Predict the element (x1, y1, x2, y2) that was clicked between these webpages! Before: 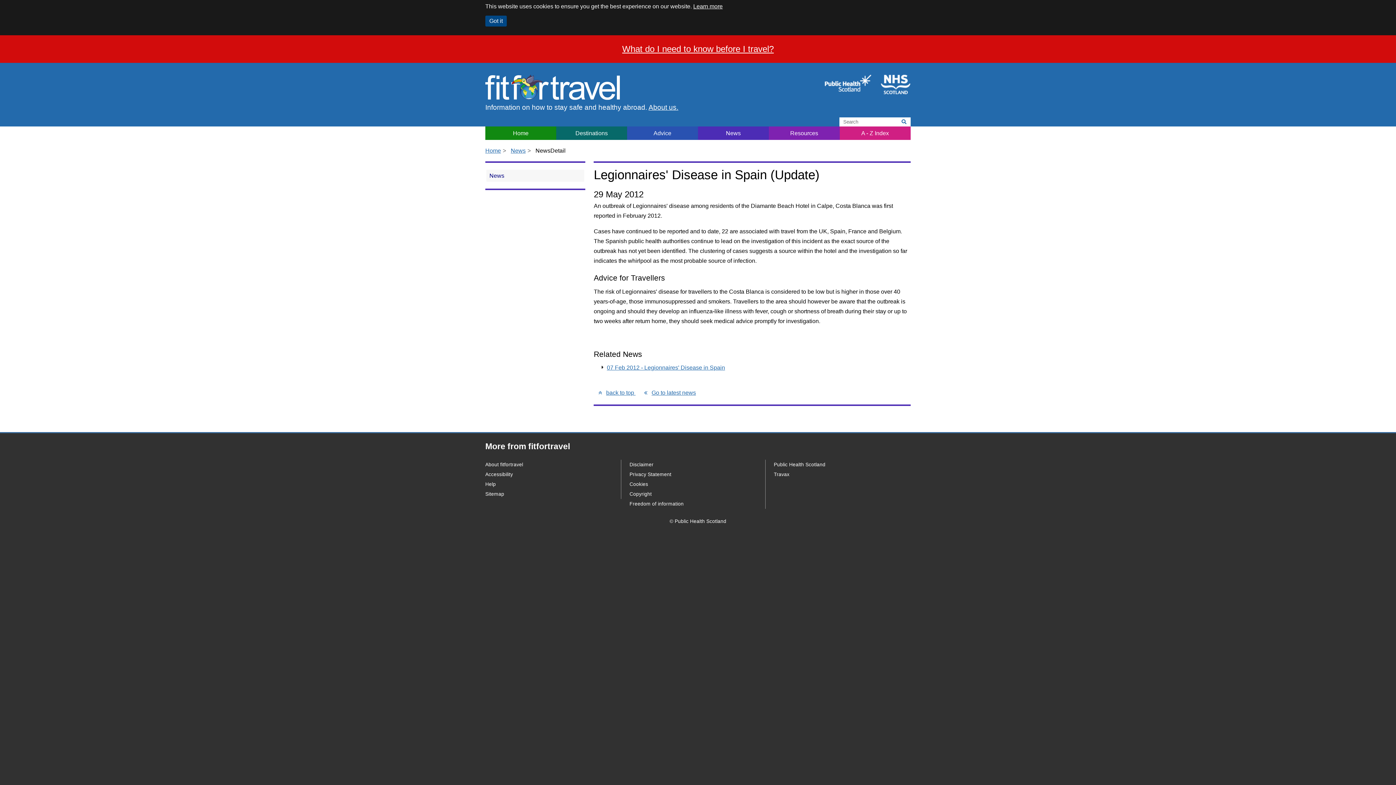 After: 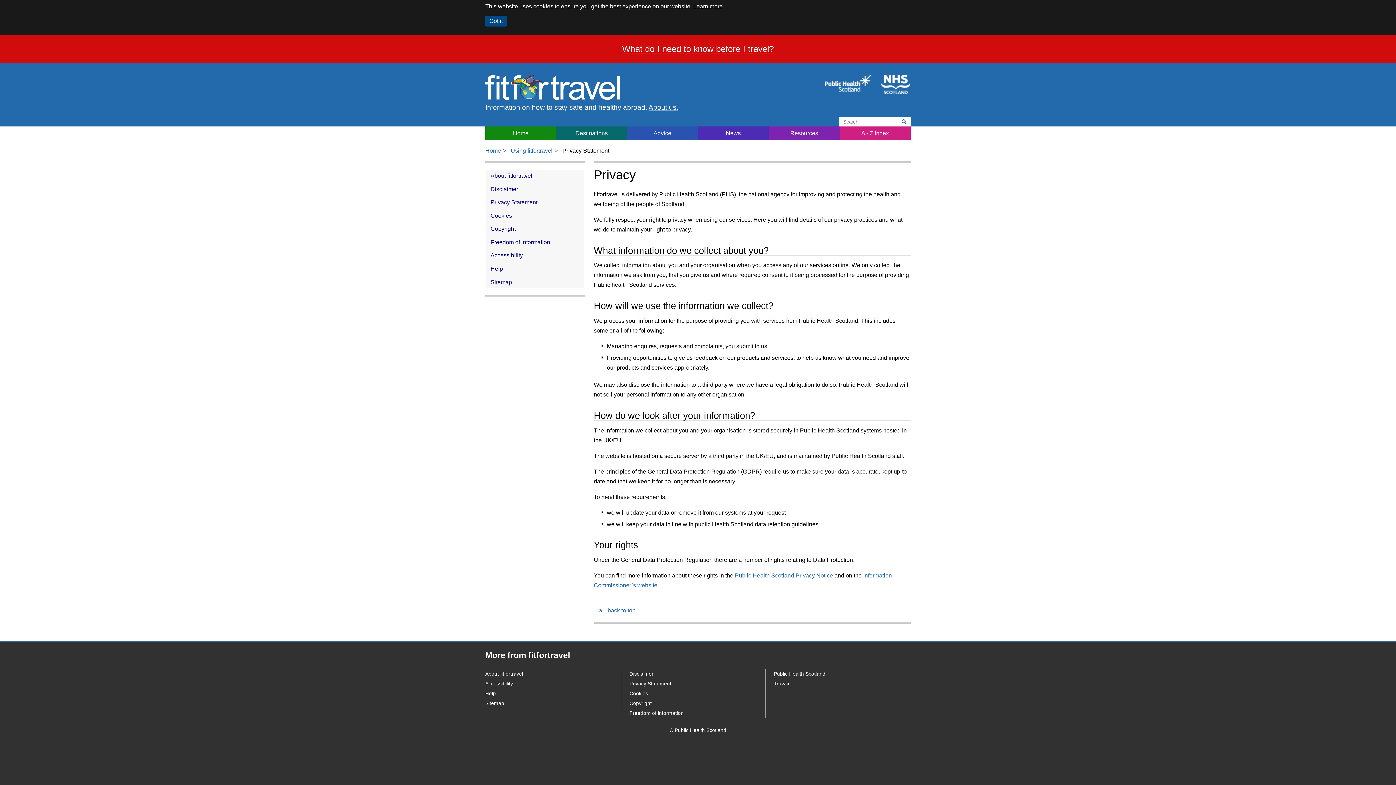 Action: label: Privacy Statement bbox: (629, 472, 671, 477)